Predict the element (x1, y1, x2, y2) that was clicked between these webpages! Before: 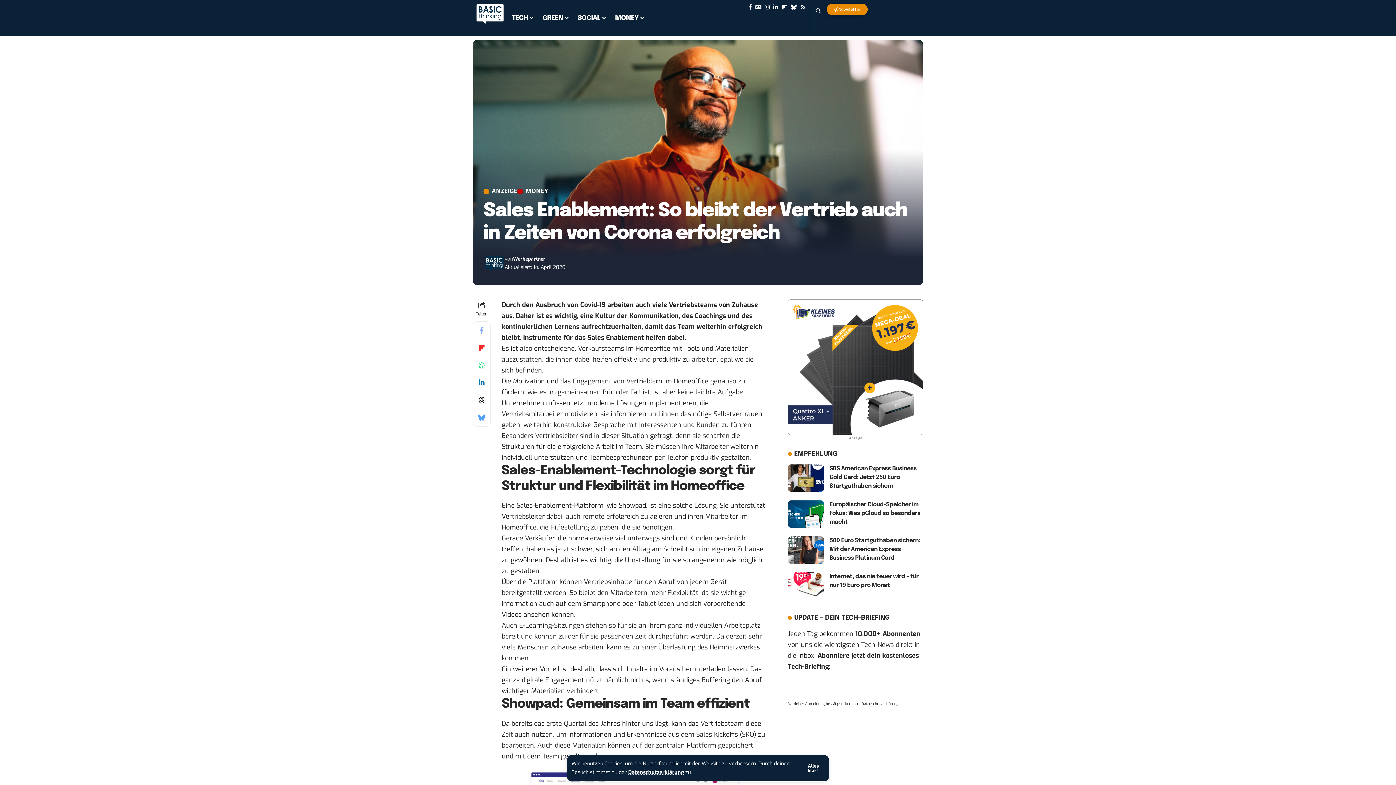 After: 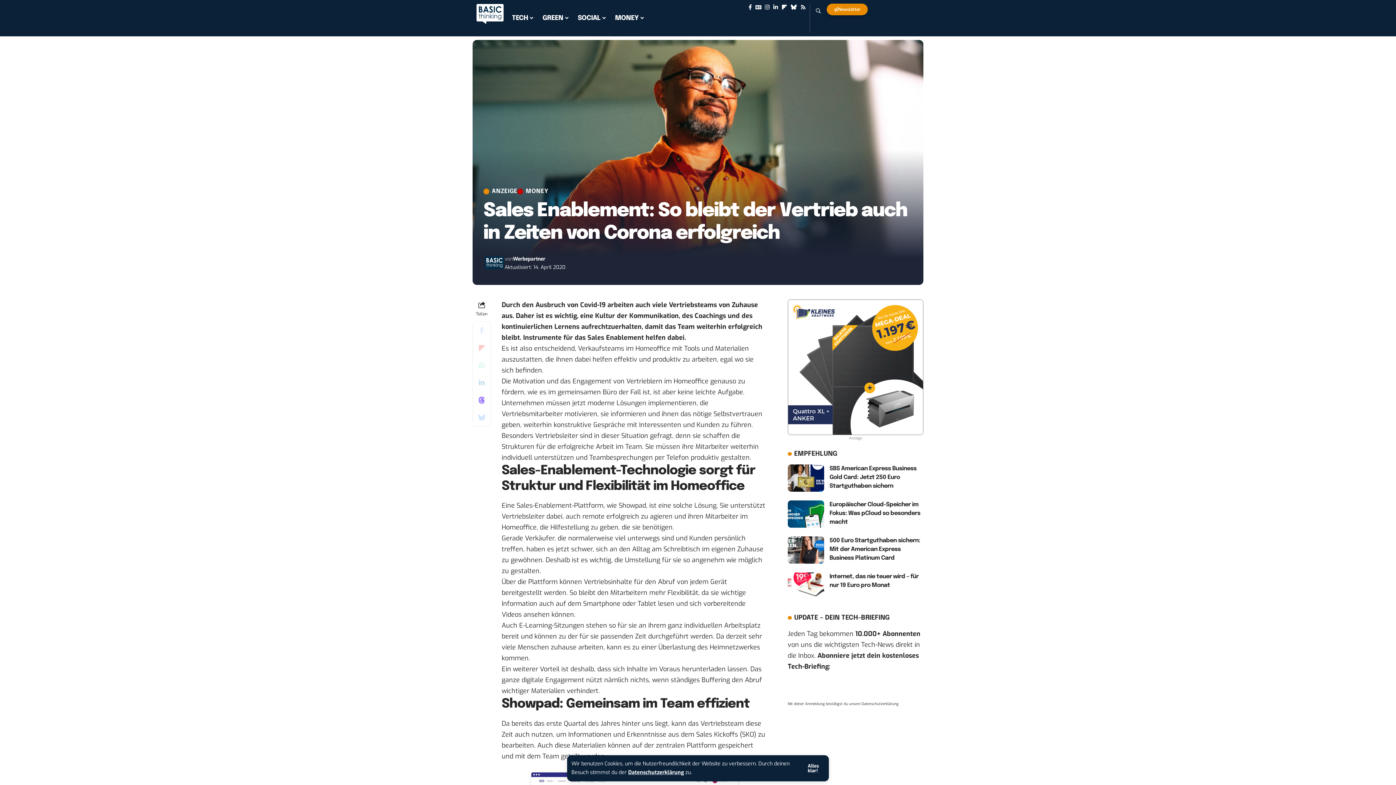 Action: label: Share on Threads bbox: (473, 391, 490, 409)